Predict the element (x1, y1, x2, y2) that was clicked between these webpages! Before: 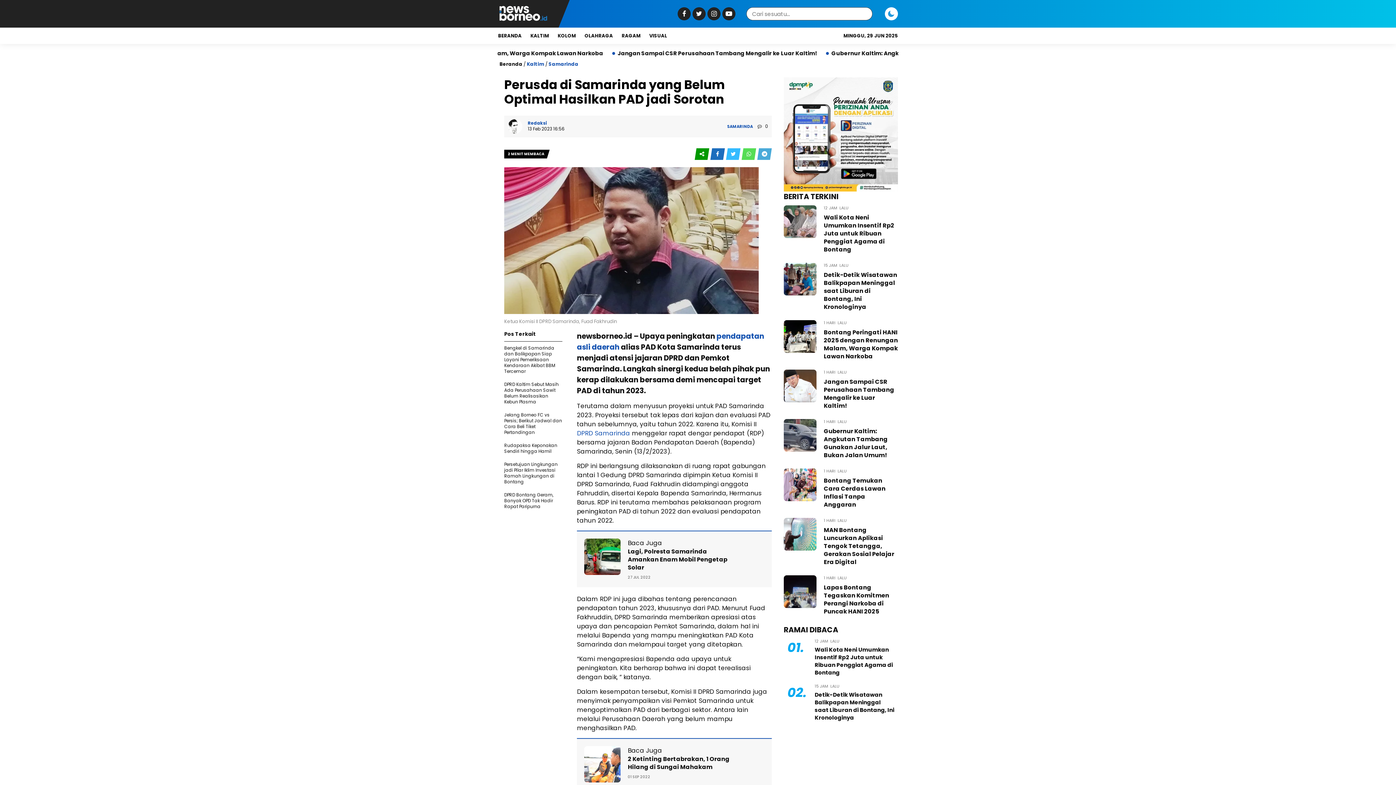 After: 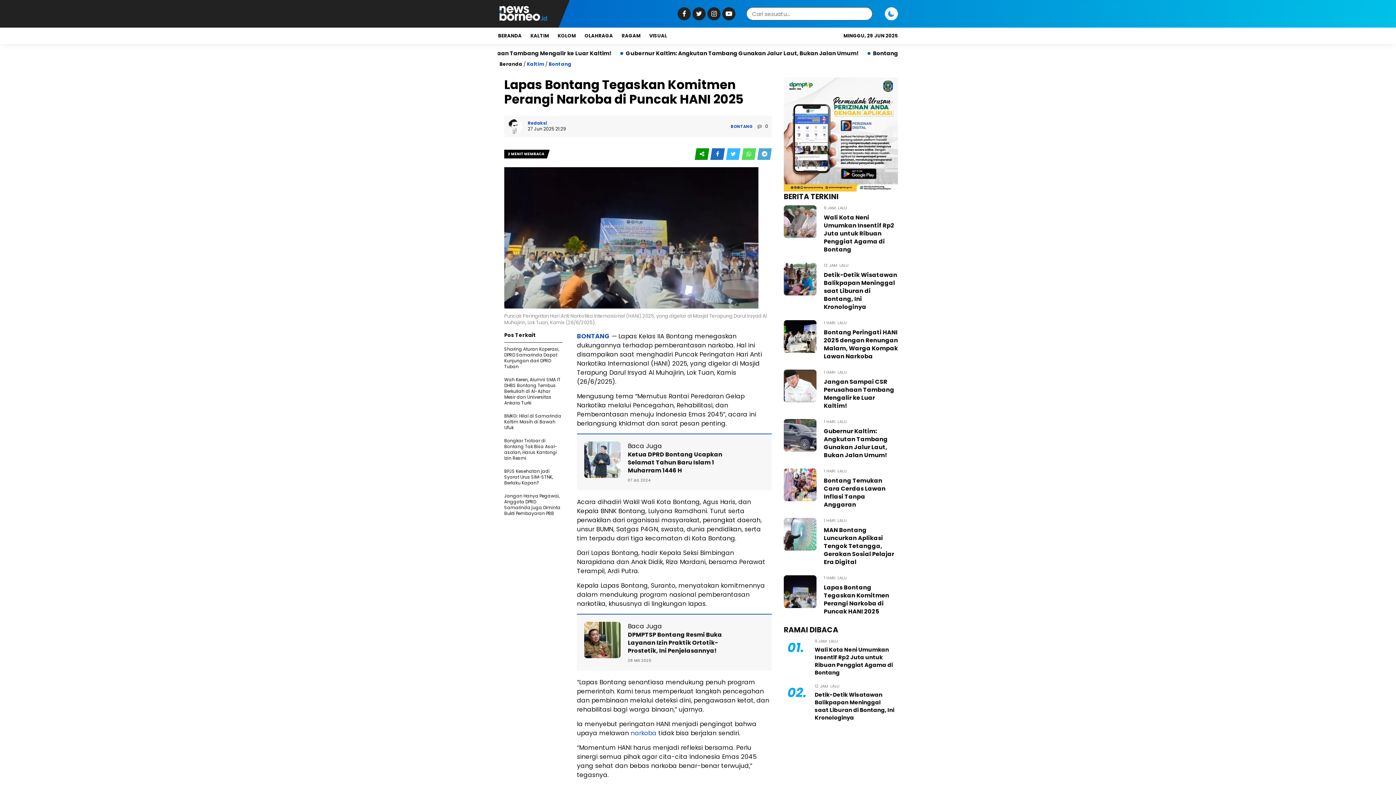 Action: label: Lapas Bontang Tegaskan Komitmen Perangi Narkoba di Puncak HANI 2025 bbox: (824, 583, 889, 616)